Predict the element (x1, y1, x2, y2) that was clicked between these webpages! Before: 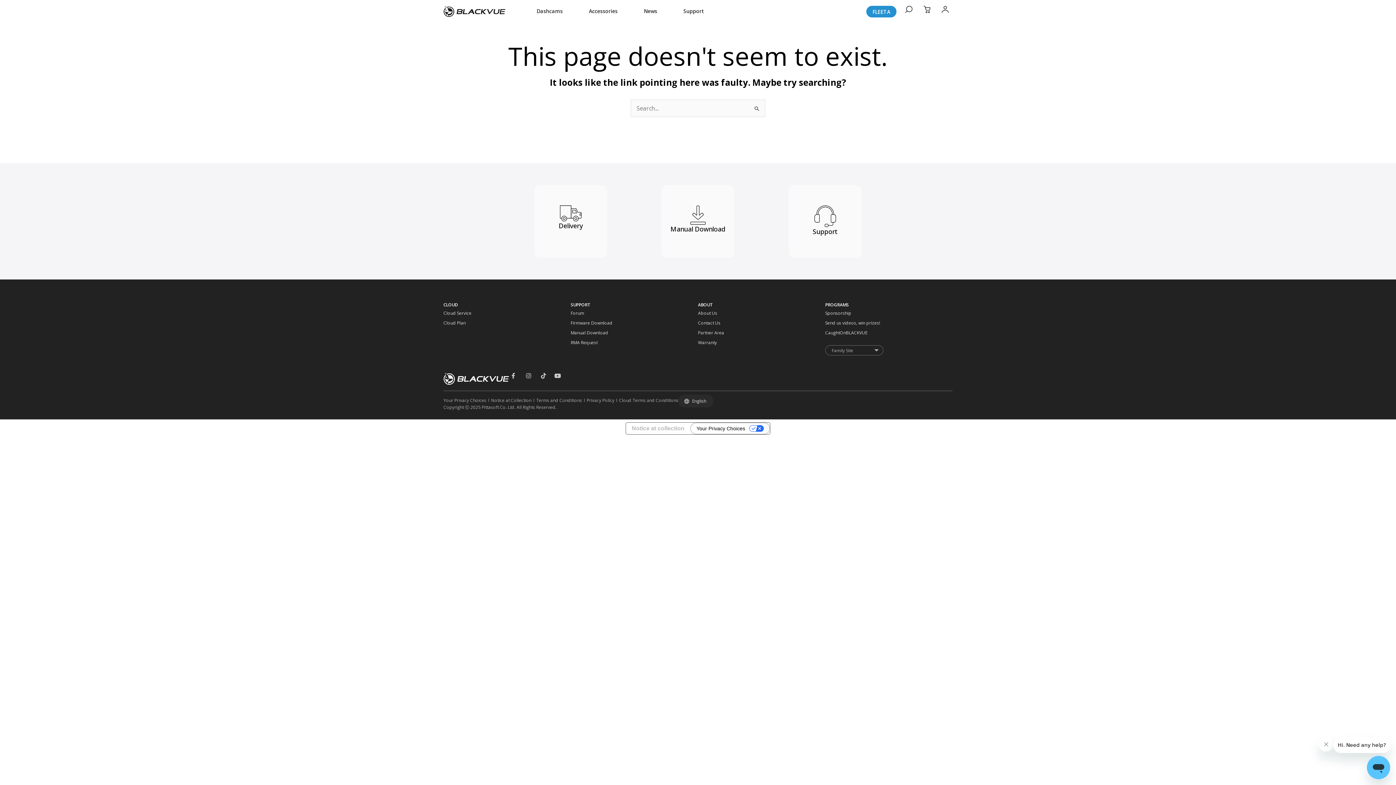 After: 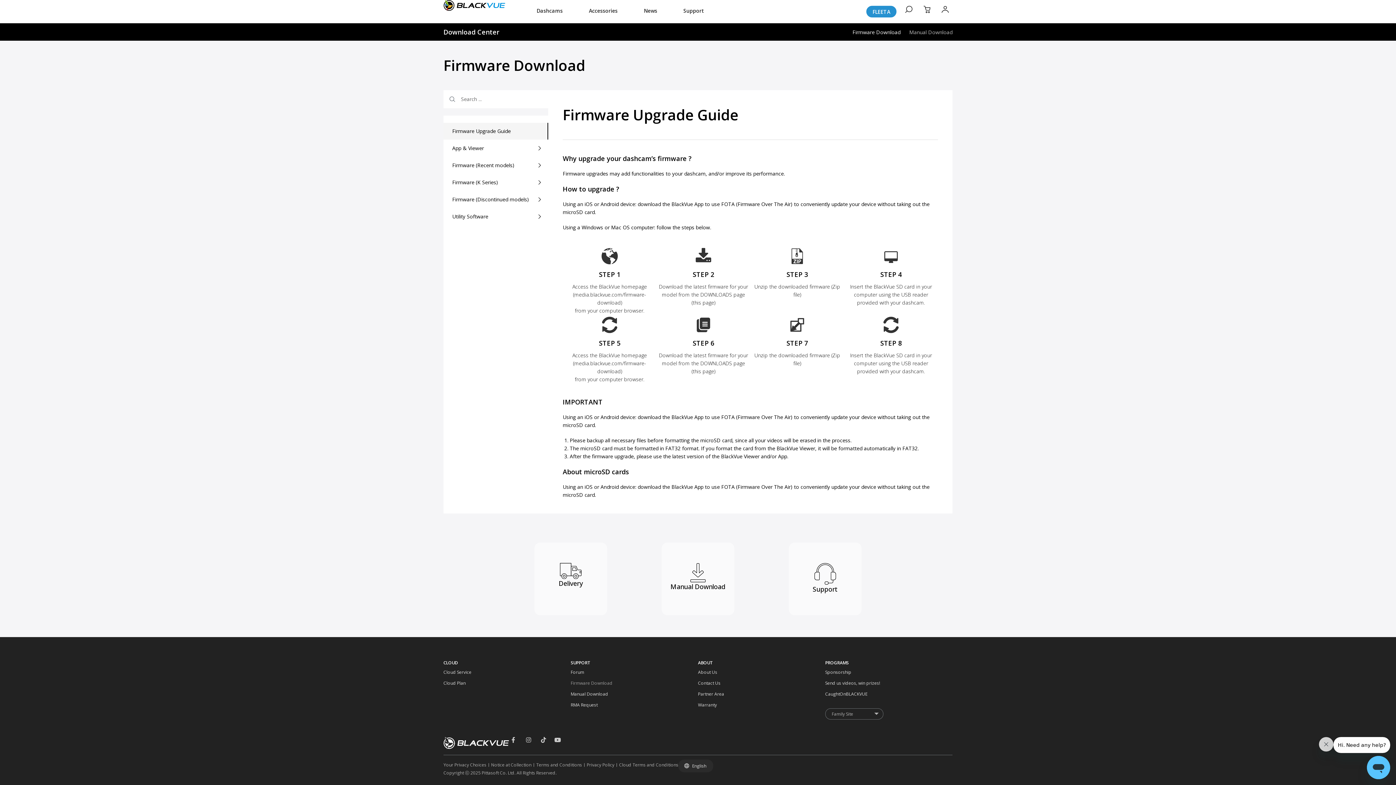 Action: bbox: (570, 319, 602, 326) label: Firmware Download